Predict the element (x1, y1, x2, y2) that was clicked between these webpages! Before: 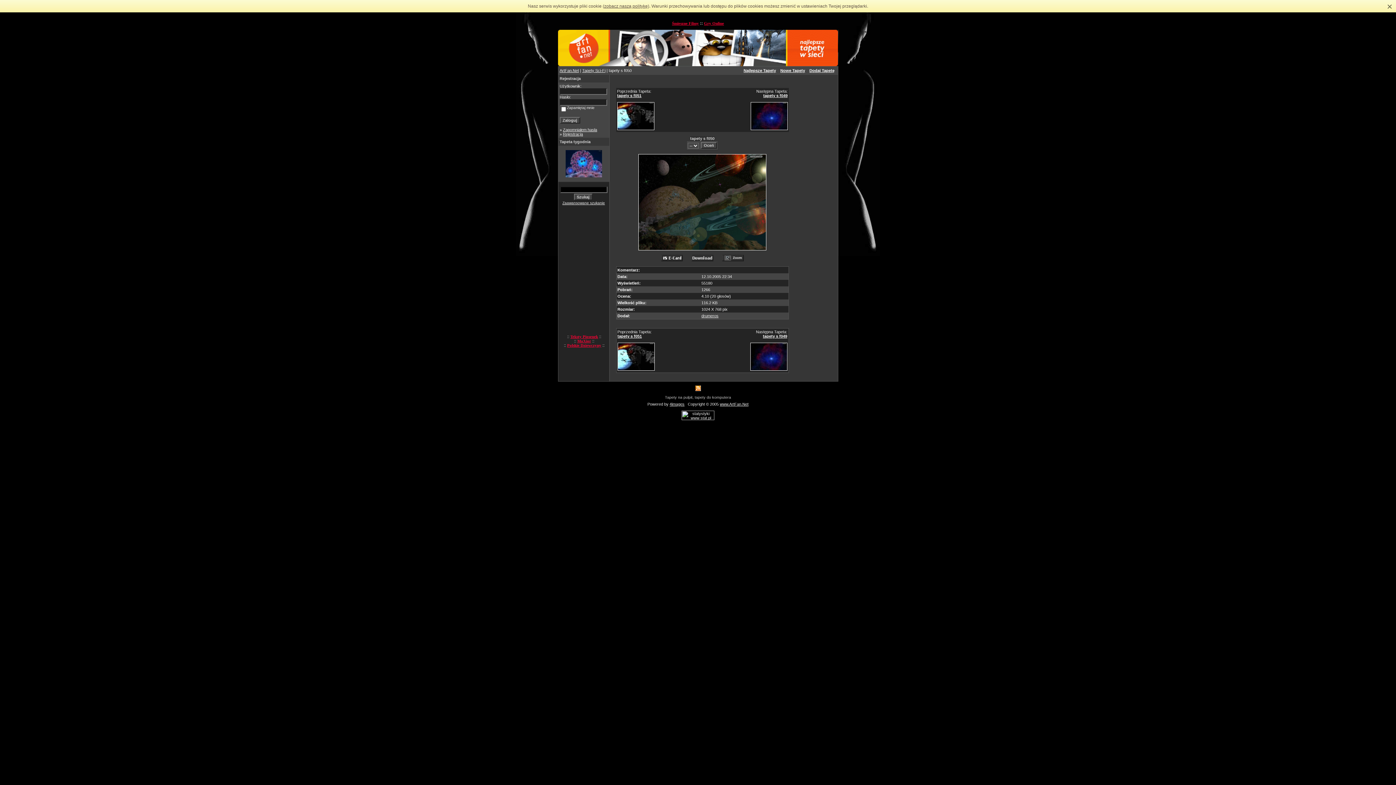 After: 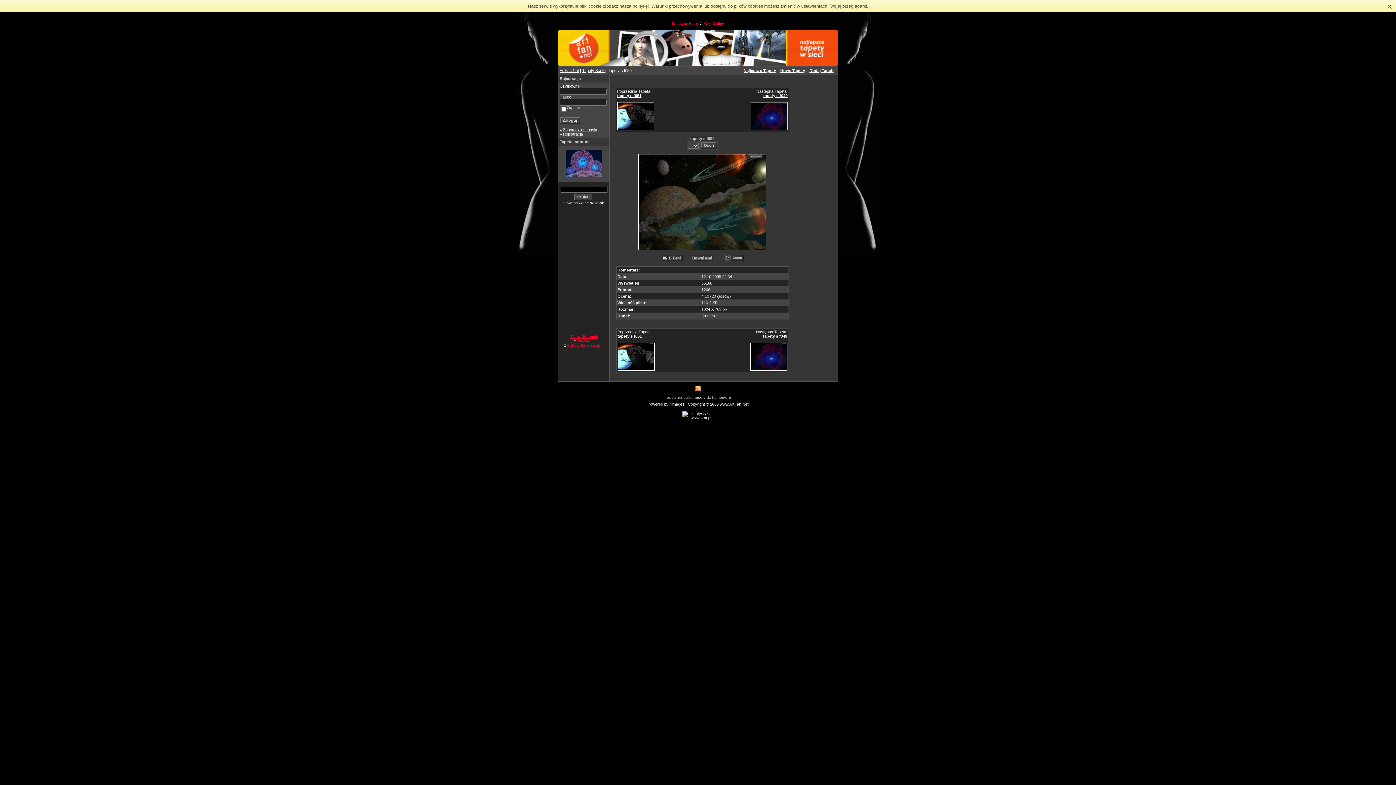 Action: bbox: (691, 257, 713, 262)